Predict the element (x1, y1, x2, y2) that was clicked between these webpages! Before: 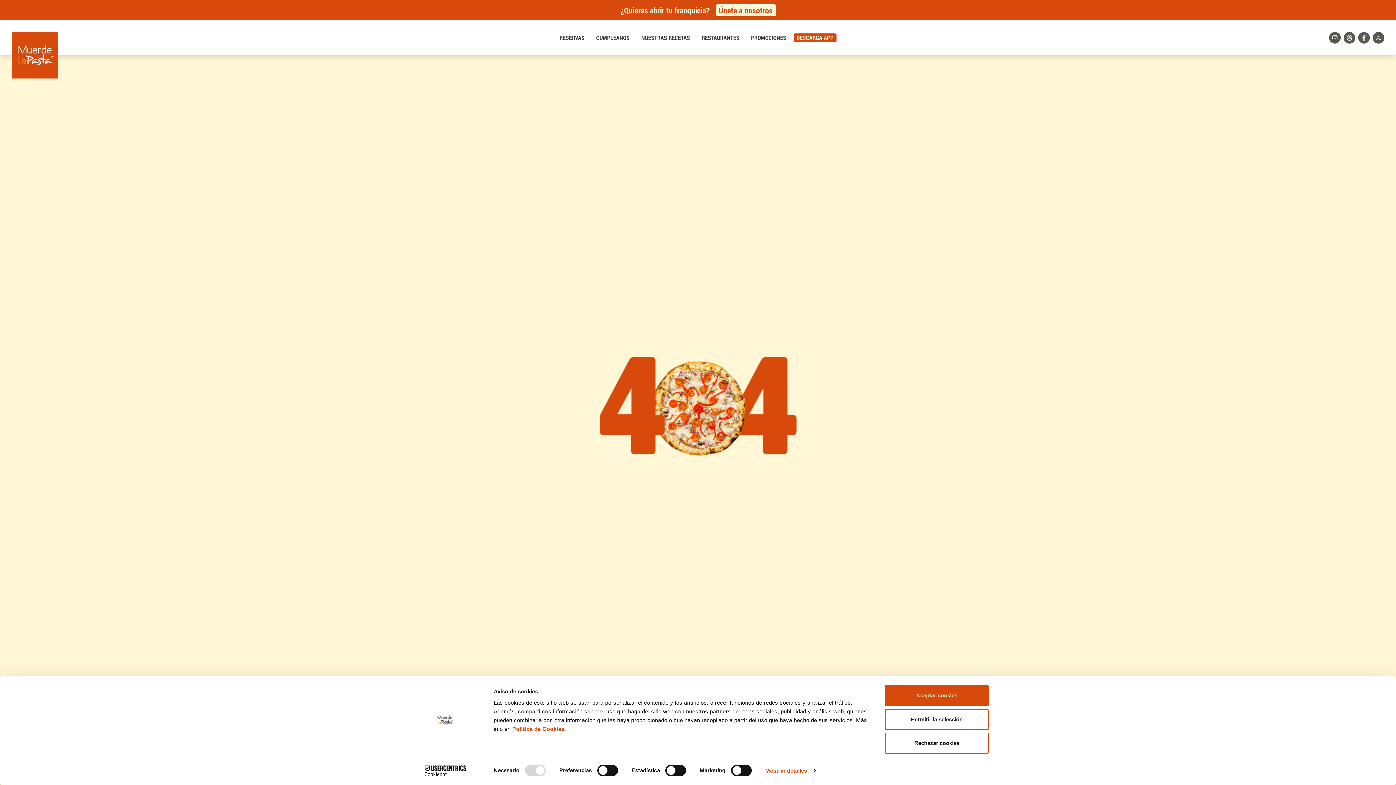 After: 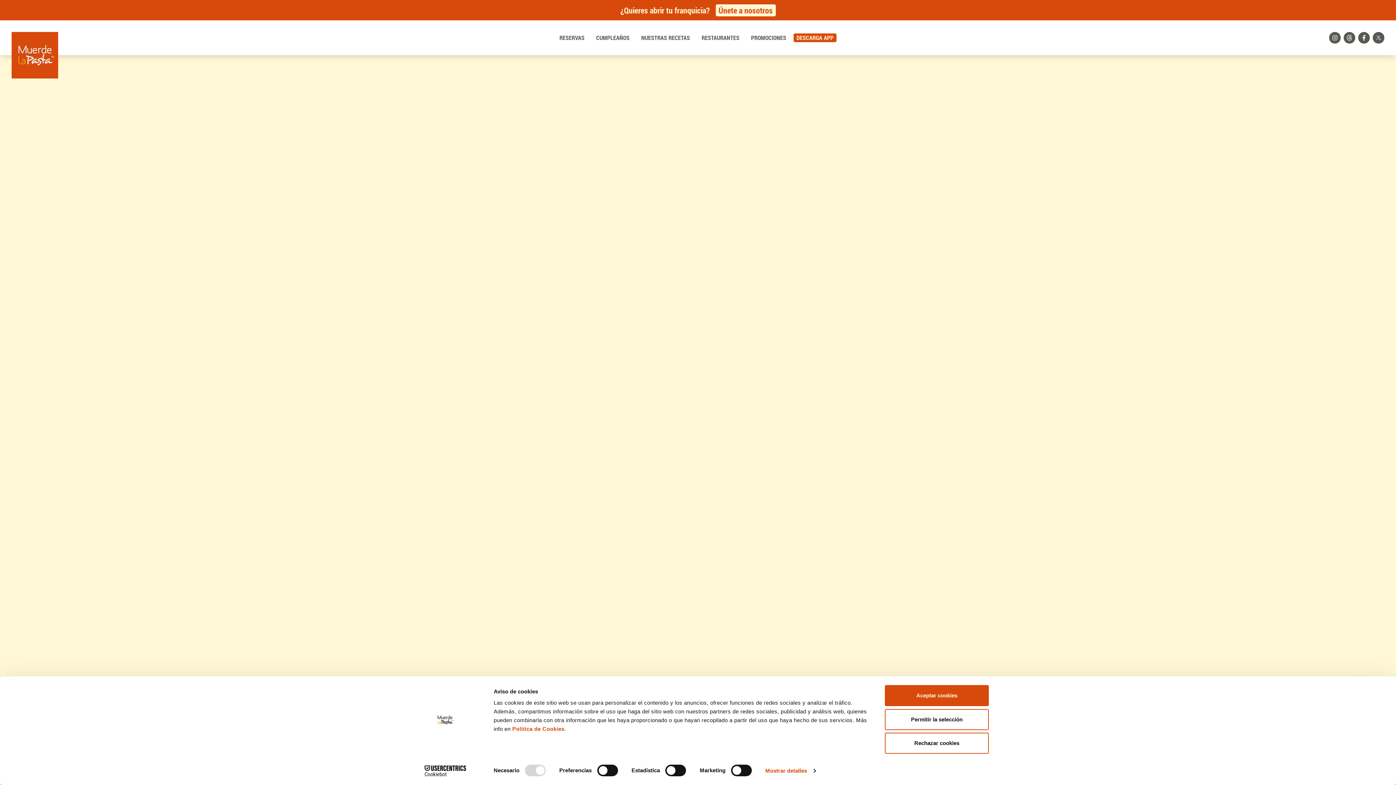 Action: bbox: (11, 20, 58, 78)